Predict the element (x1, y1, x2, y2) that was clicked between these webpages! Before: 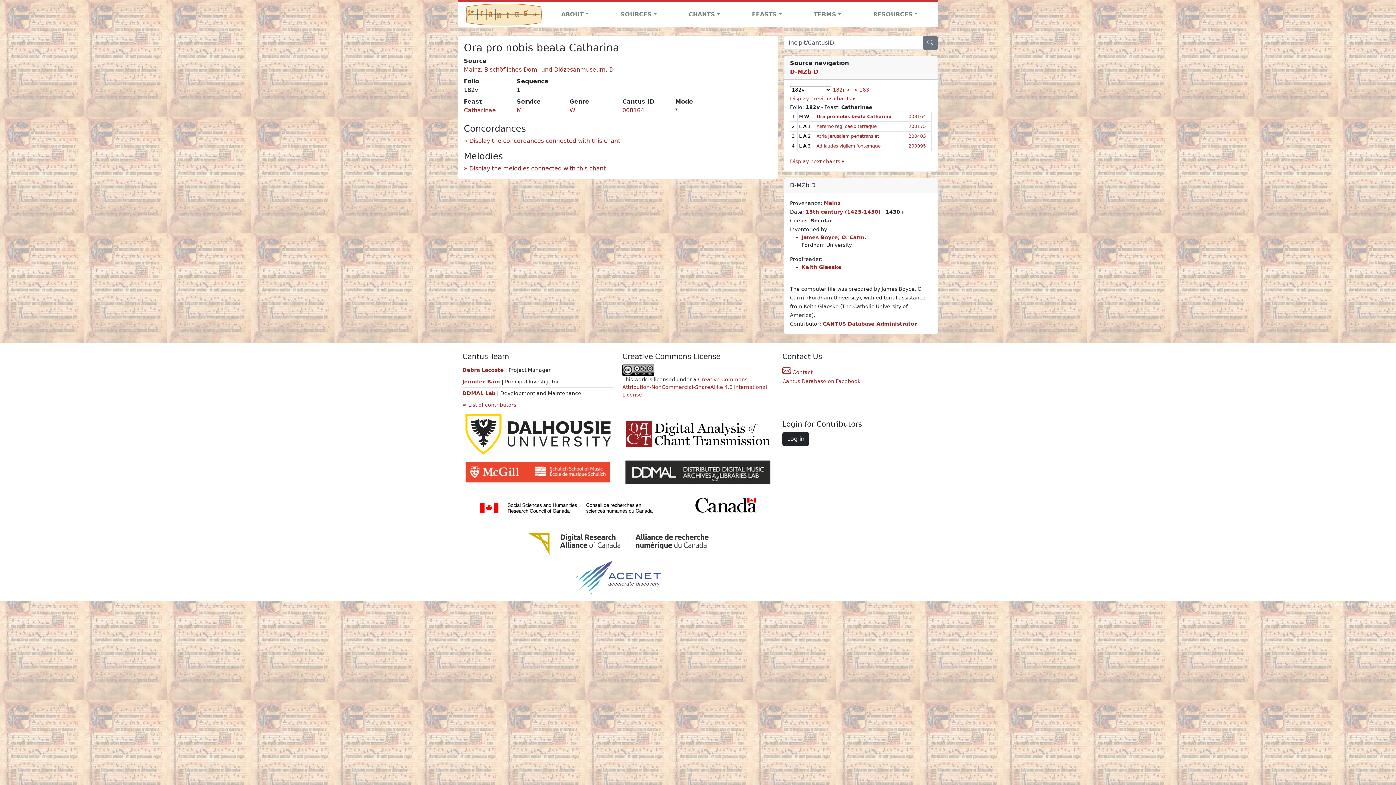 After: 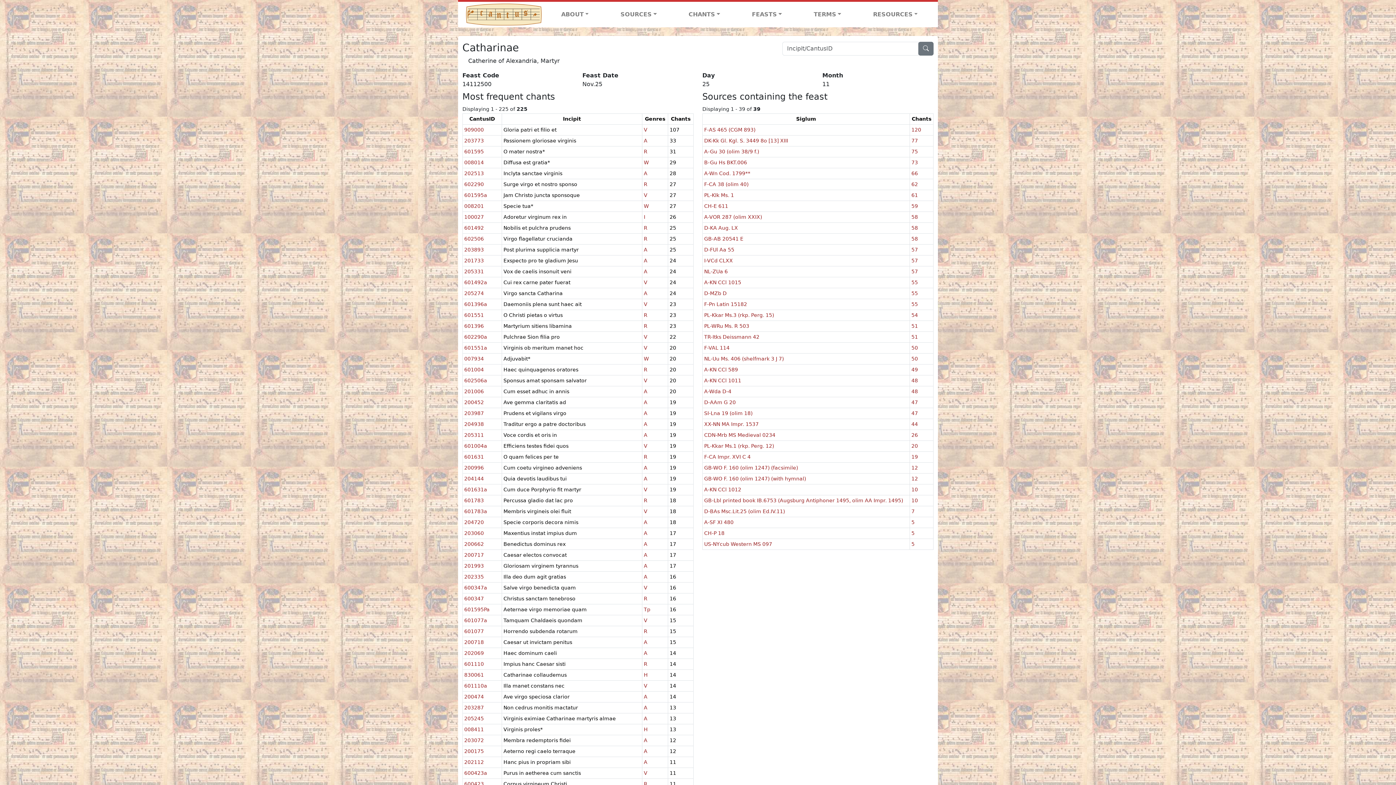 Action: label: Catharinae bbox: (464, 106, 496, 113)